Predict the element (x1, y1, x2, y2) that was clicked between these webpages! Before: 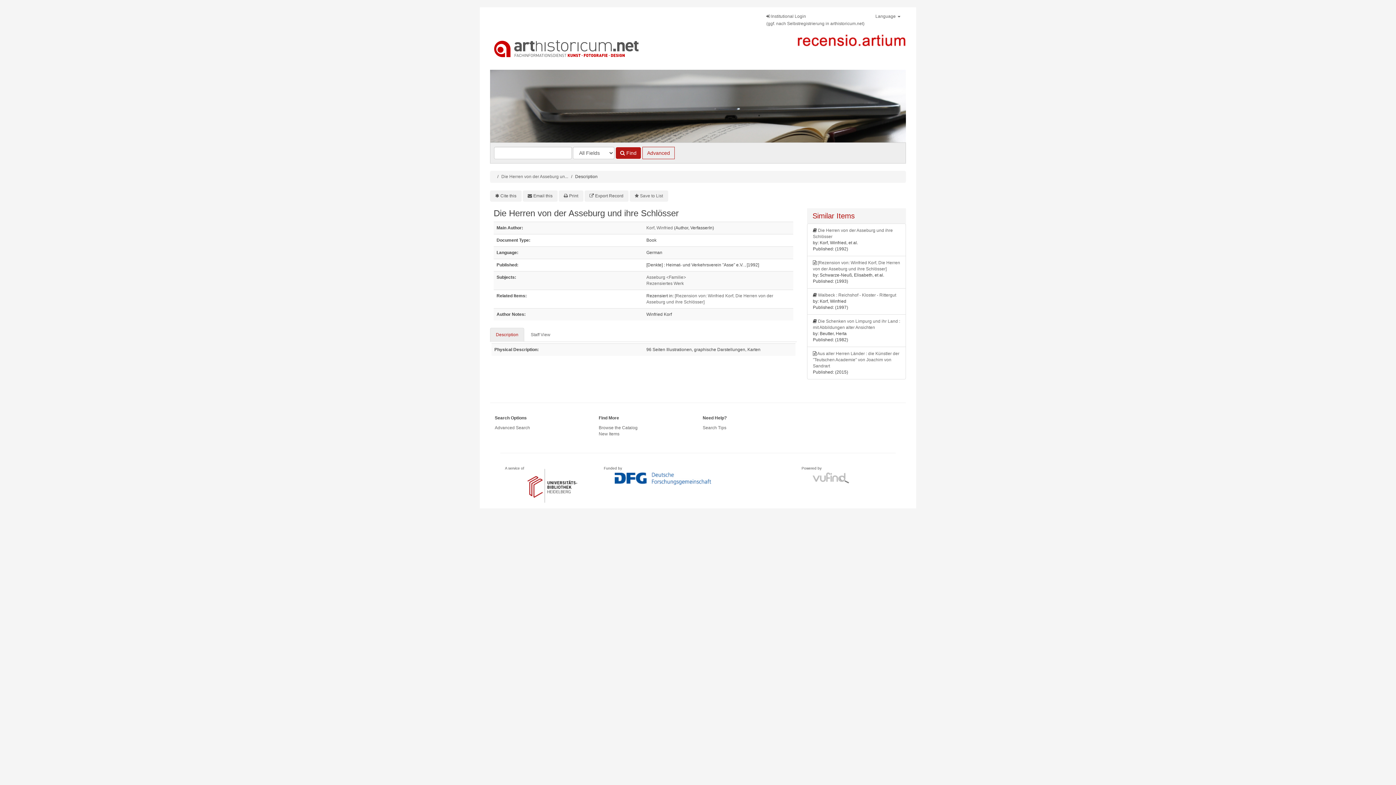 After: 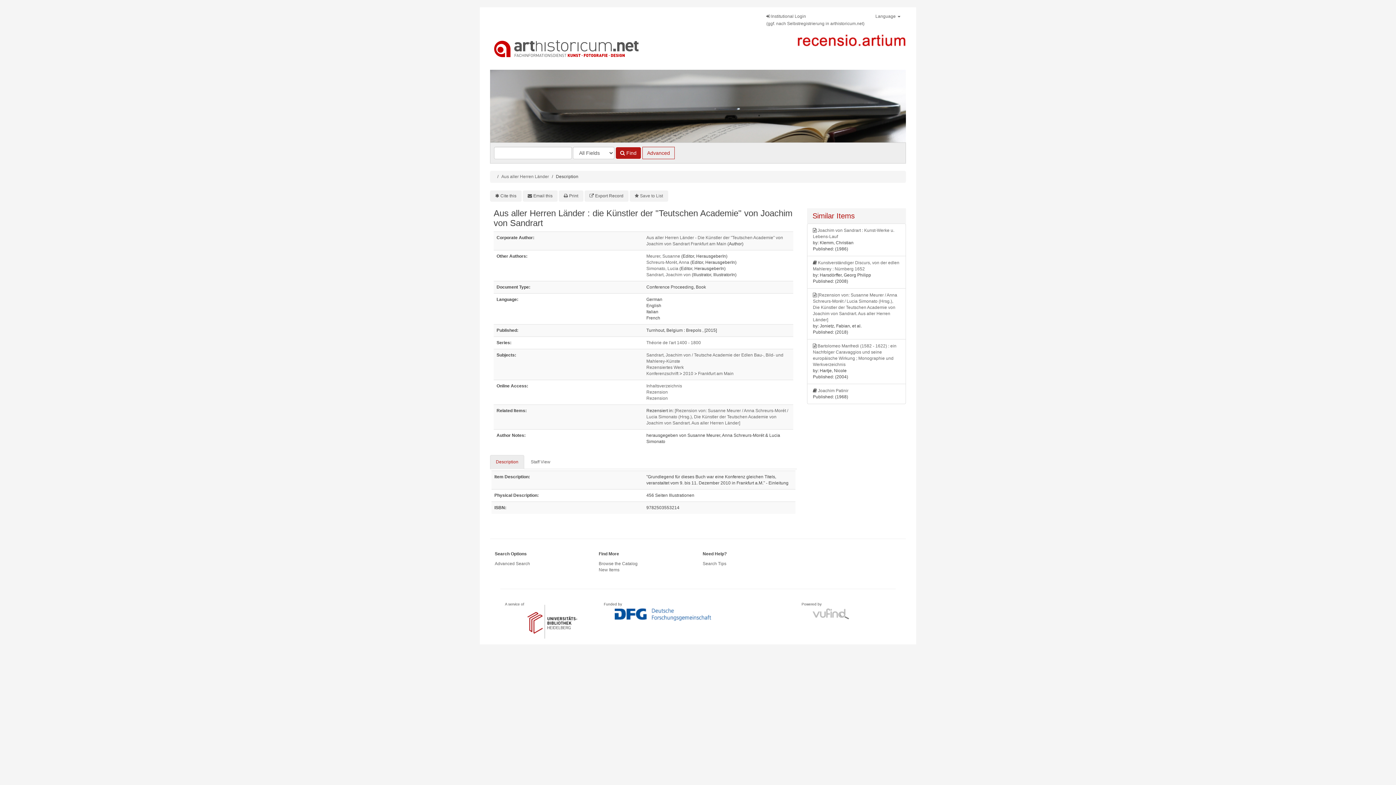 Action: label: Aus aller Herren Länder : die Künstler der "Teutschen Academie" von Joachim von Sandrart bbox: (813, 351, 899, 368)